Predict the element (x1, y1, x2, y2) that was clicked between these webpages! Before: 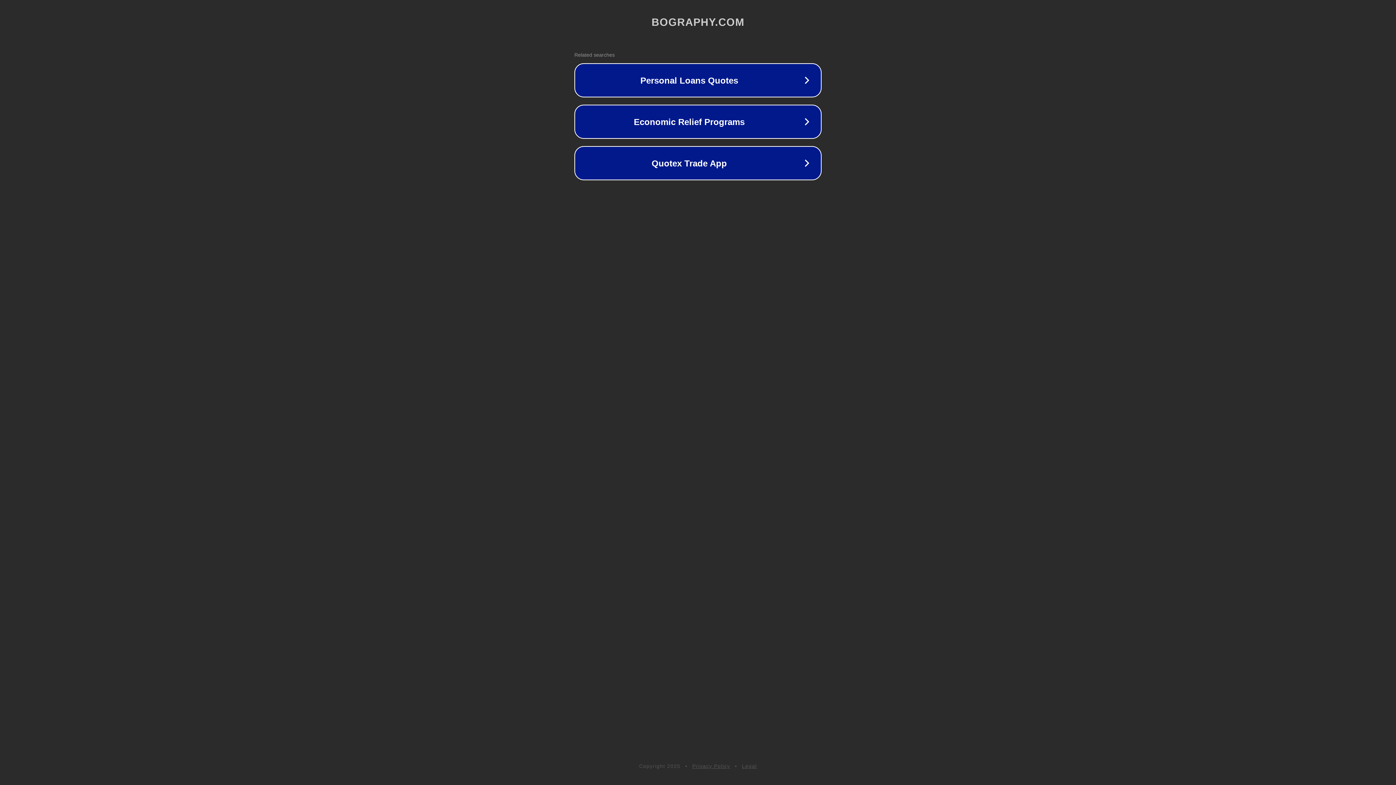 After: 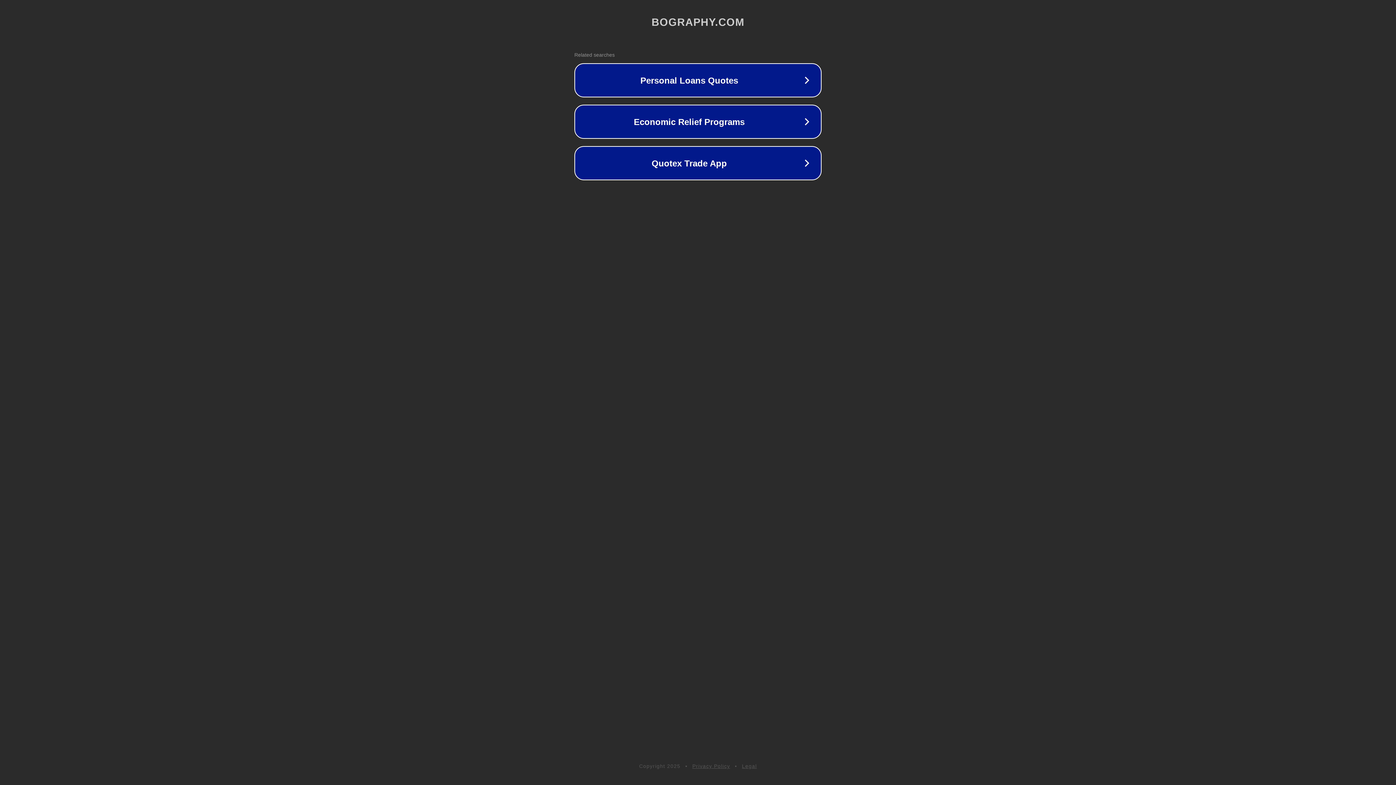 Action: bbox: (692, 763, 730, 769) label: Privacy Policy